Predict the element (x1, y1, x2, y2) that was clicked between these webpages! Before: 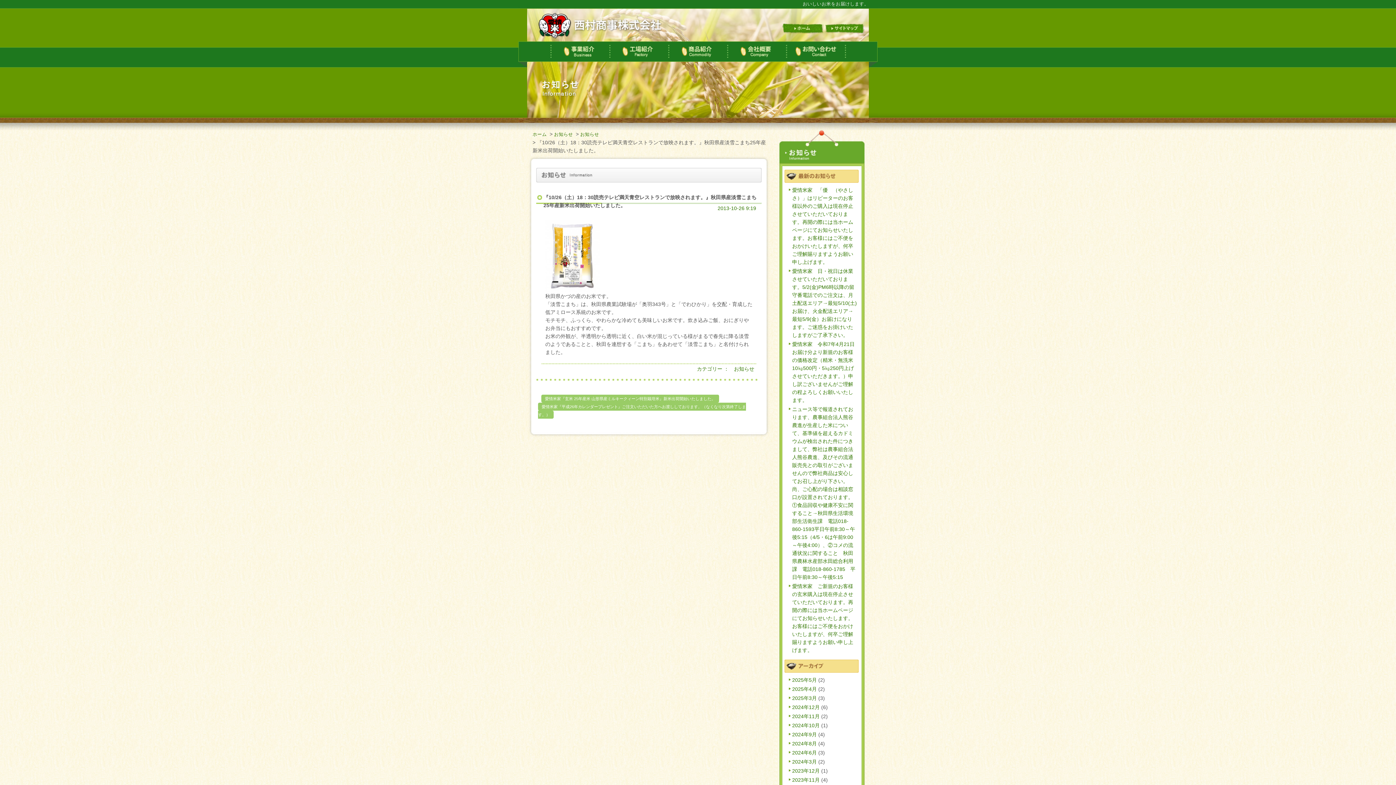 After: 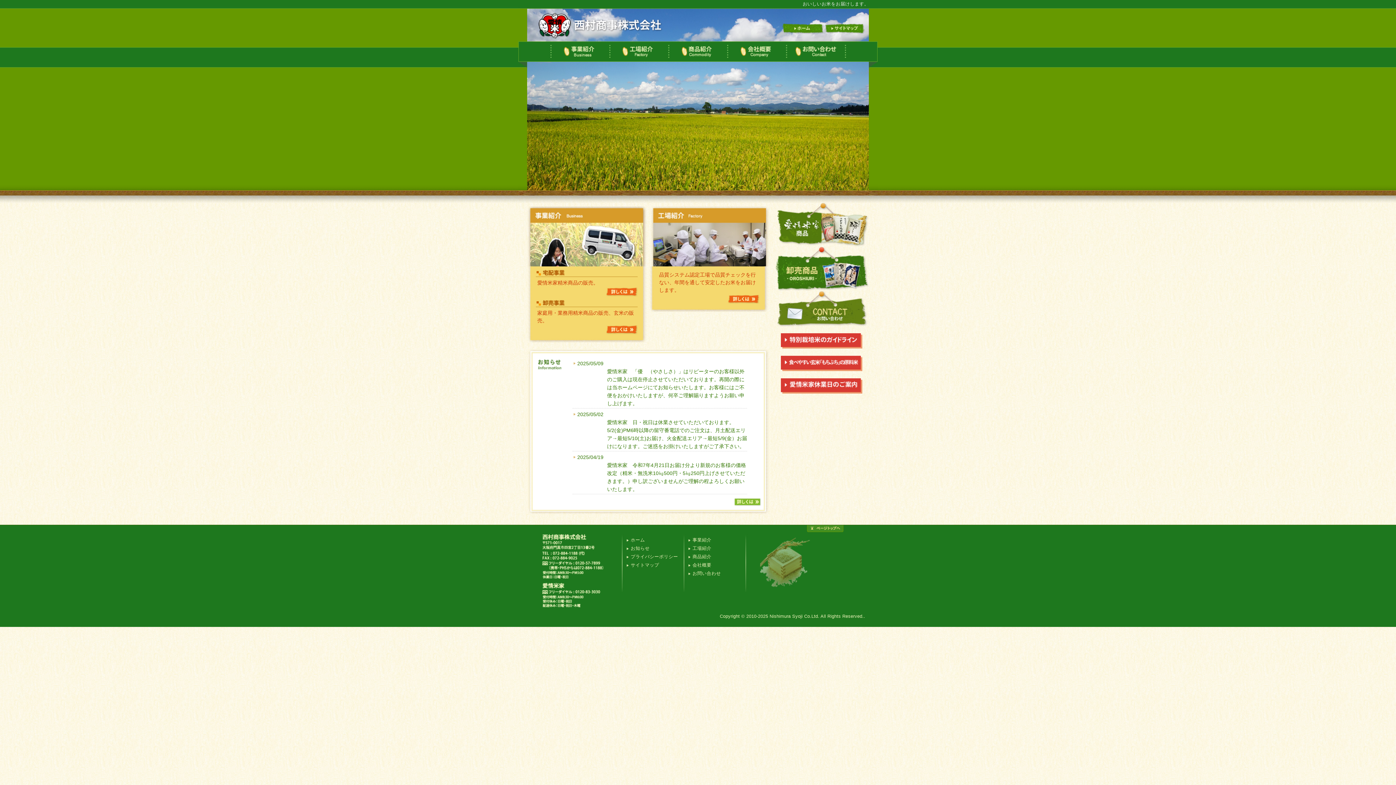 Action: label: ホーム bbox: (532, 132, 546, 137)